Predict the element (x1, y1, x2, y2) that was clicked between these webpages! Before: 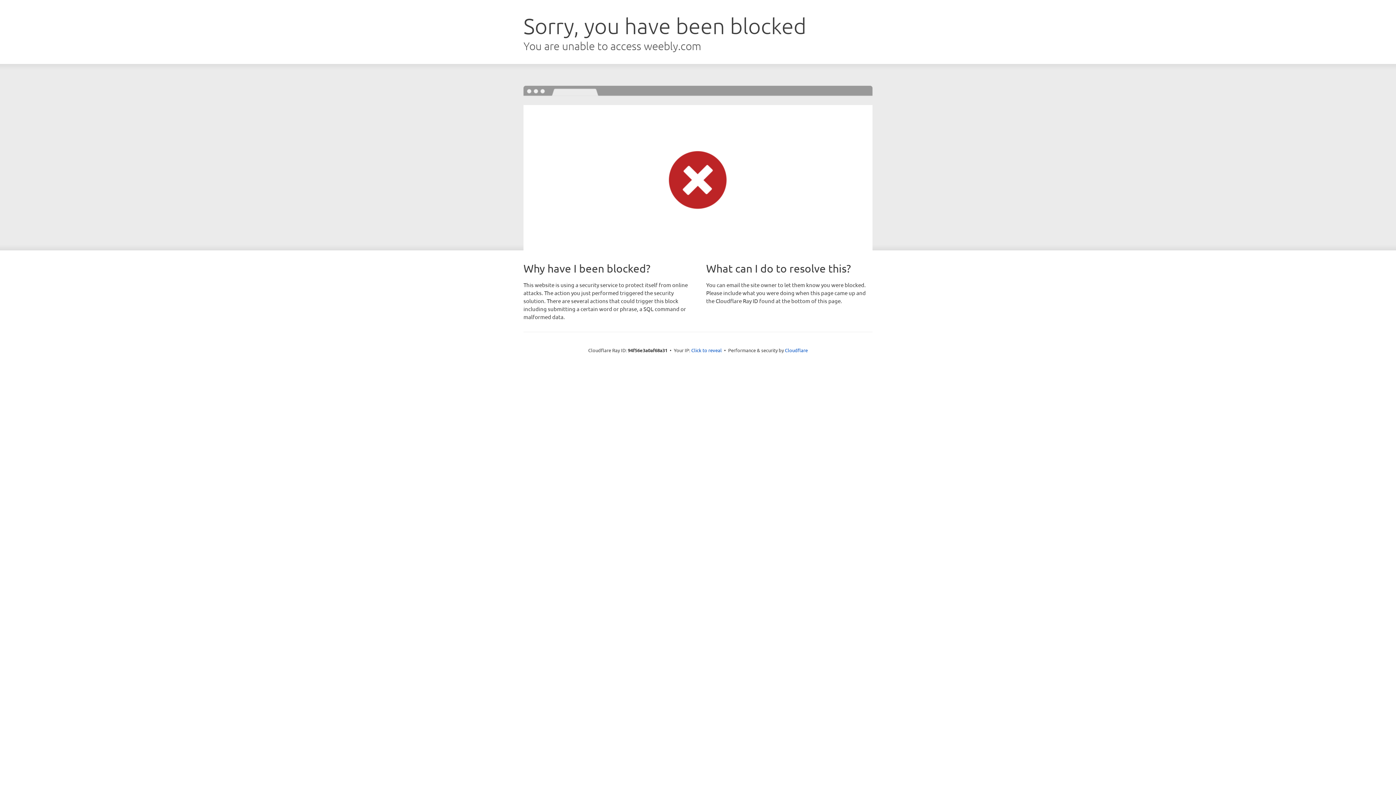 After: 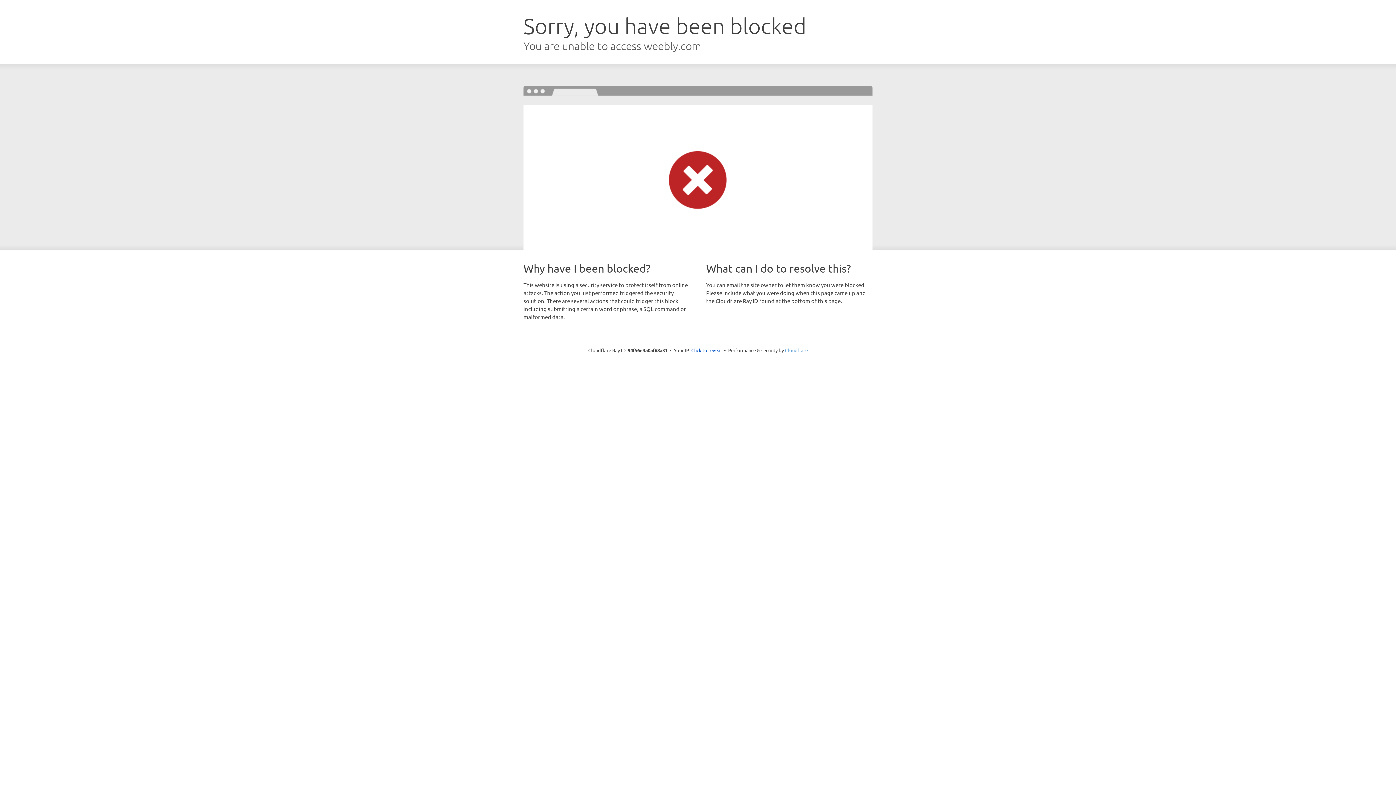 Action: bbox: (785, 347, 808, 353) label: Cloudflare